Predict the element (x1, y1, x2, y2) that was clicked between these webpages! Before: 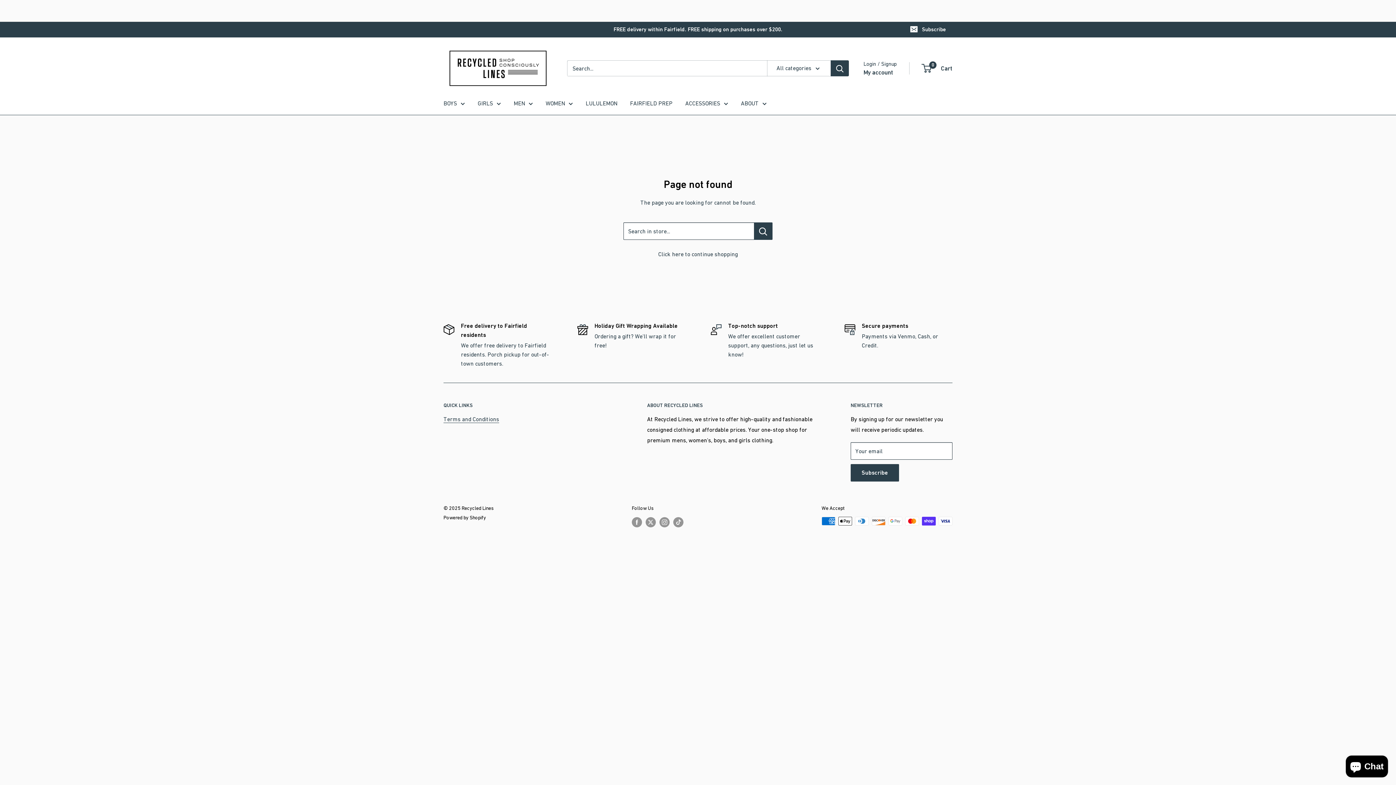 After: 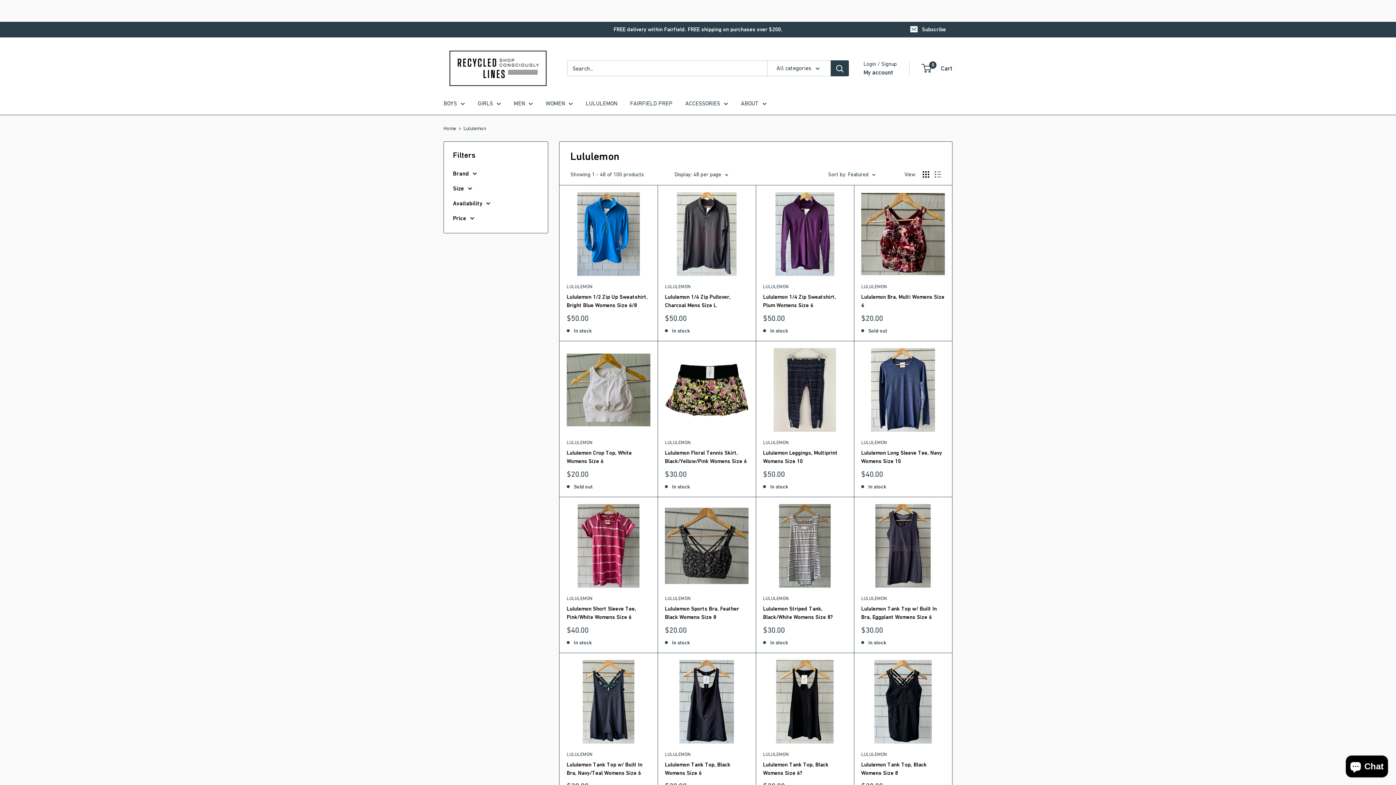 Action: label: LULULEMON bbox: (585, 98, 617, 108)